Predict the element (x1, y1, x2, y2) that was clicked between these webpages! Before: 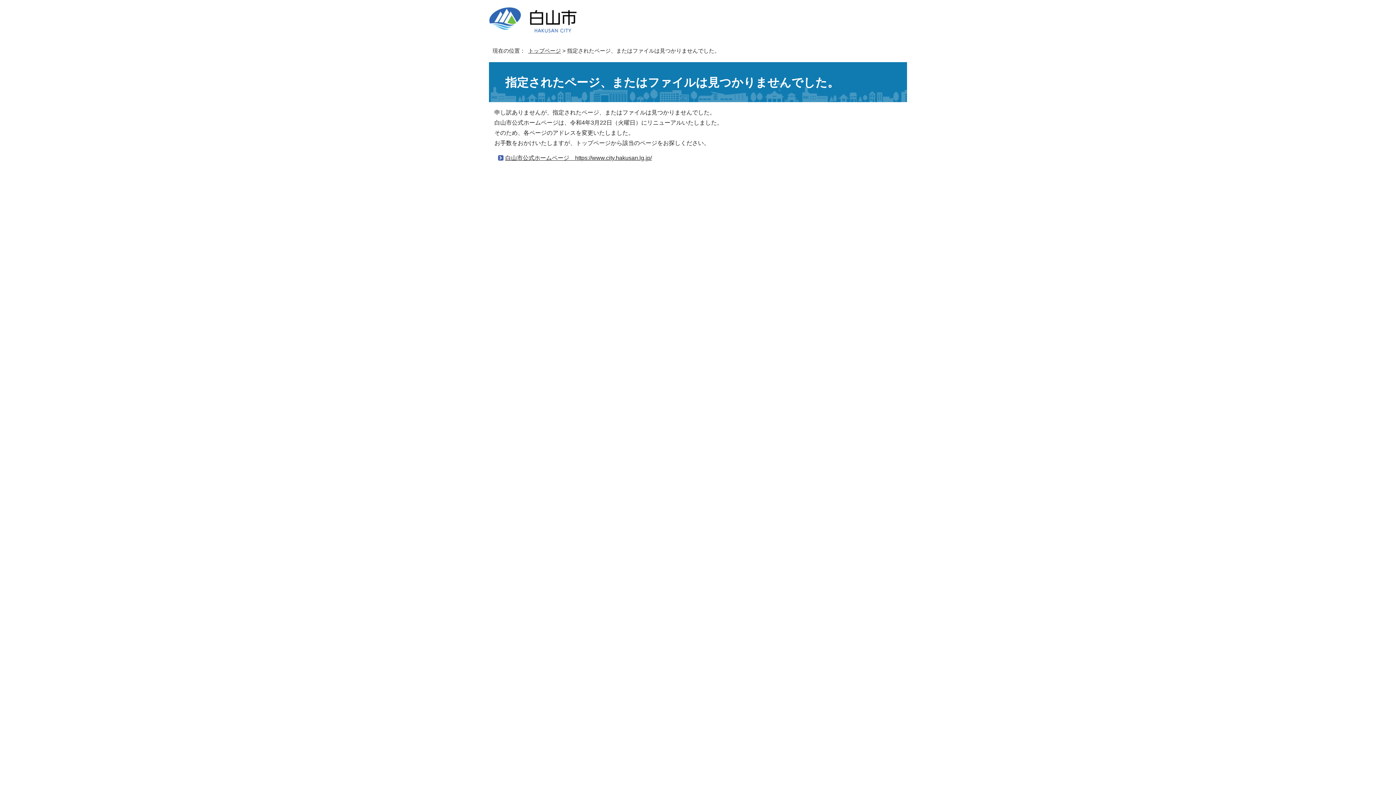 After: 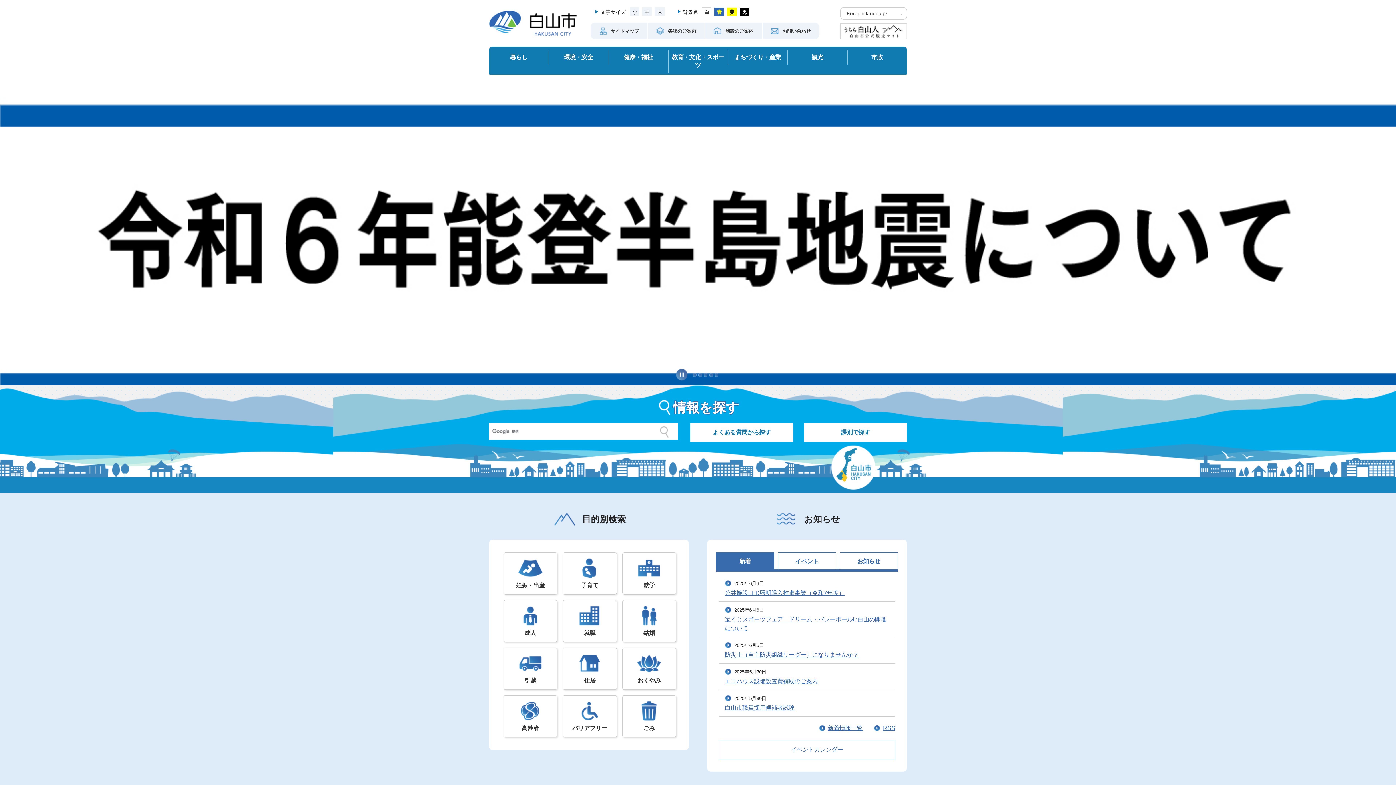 Action: label: トップページ bbox: (528, 47, 561, 53)